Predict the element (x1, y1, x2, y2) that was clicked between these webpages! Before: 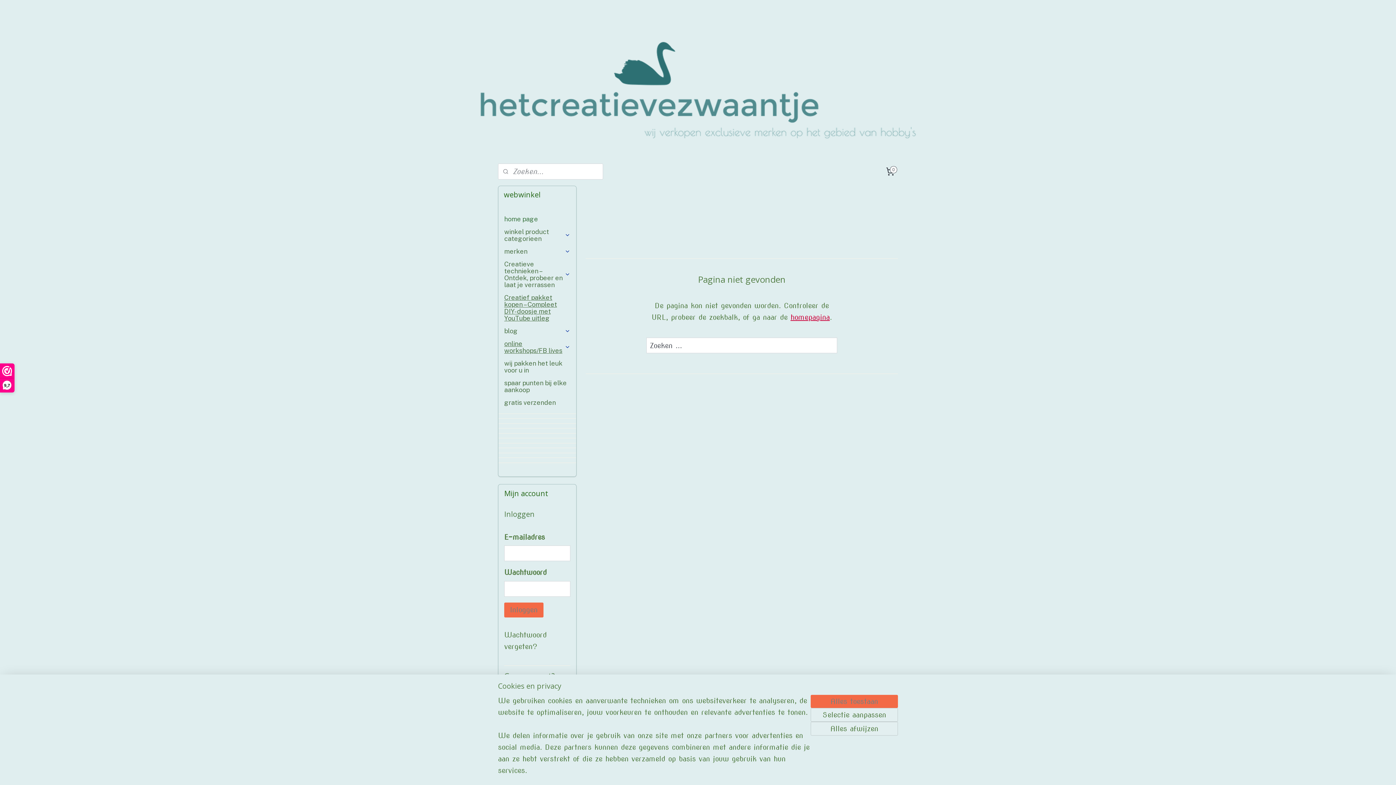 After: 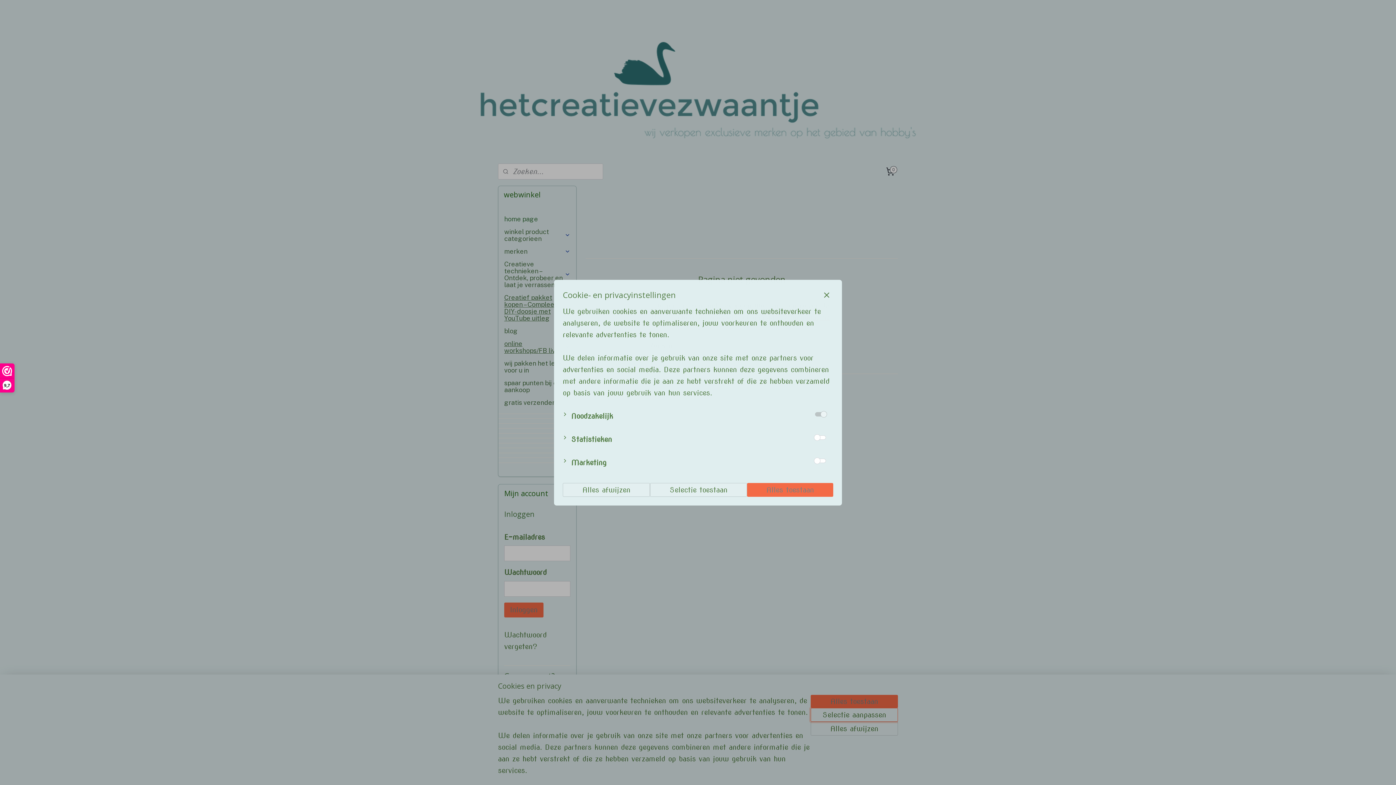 Action: bbox: (810, 708, 898, 722) label: Selectie aanpassen